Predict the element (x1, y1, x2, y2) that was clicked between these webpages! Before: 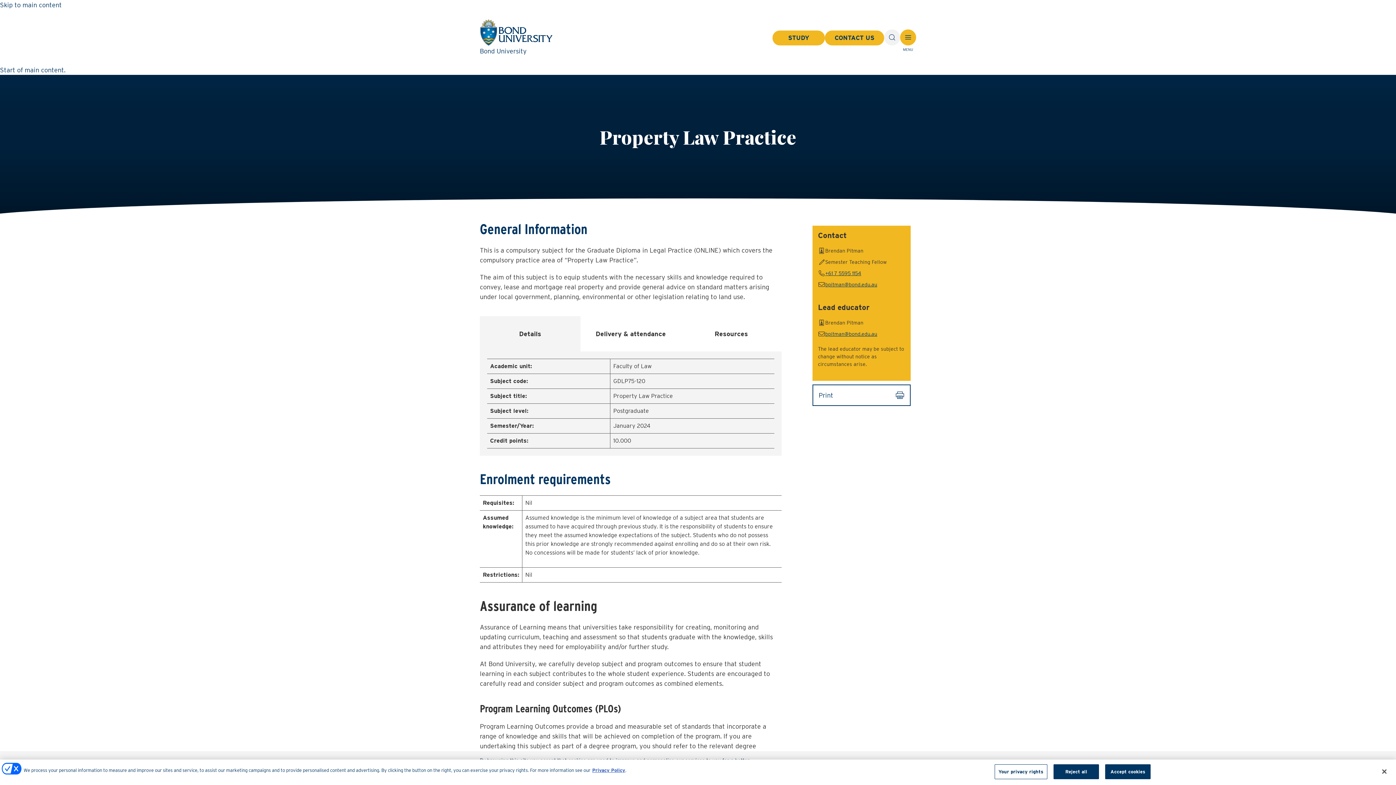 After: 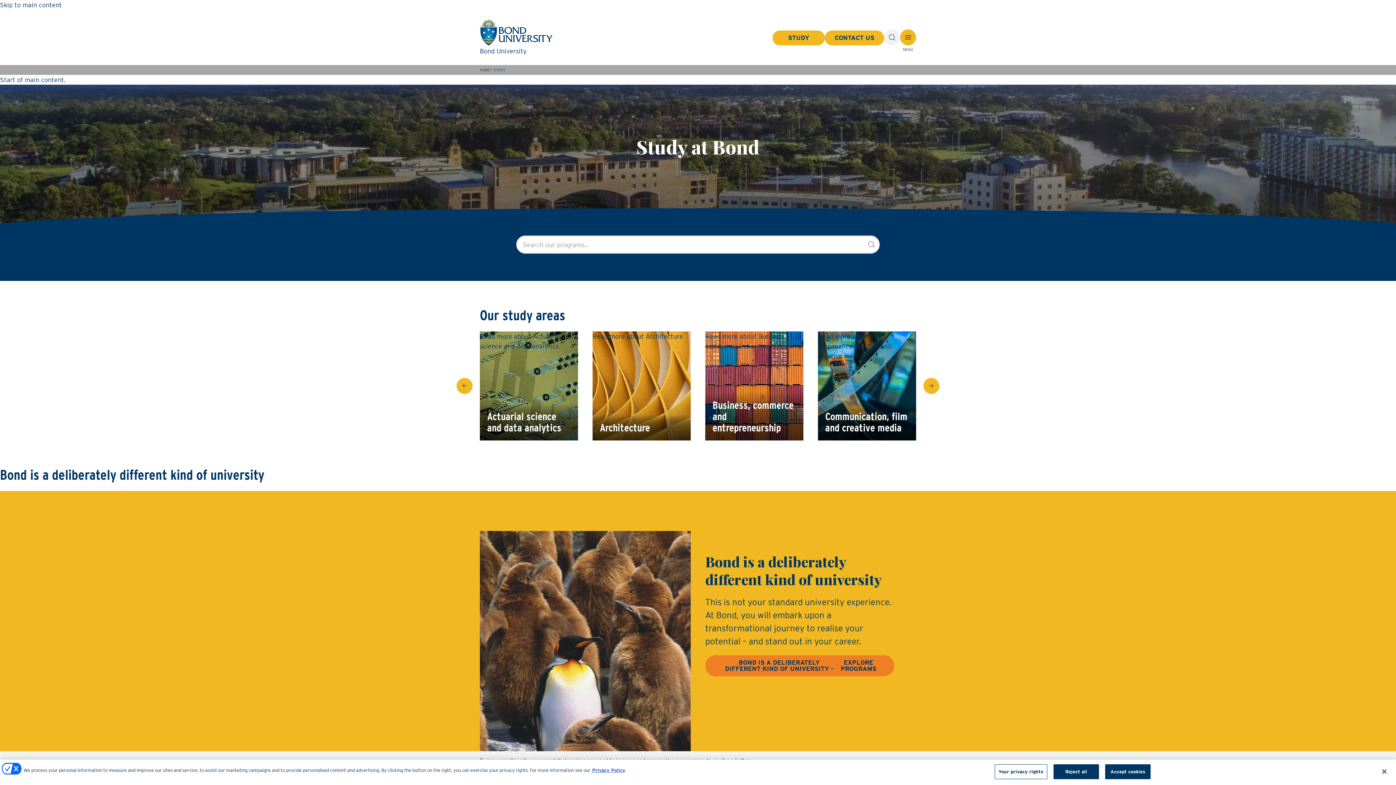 Action: label: STUDY bbox: (772, 30, 825, 45)